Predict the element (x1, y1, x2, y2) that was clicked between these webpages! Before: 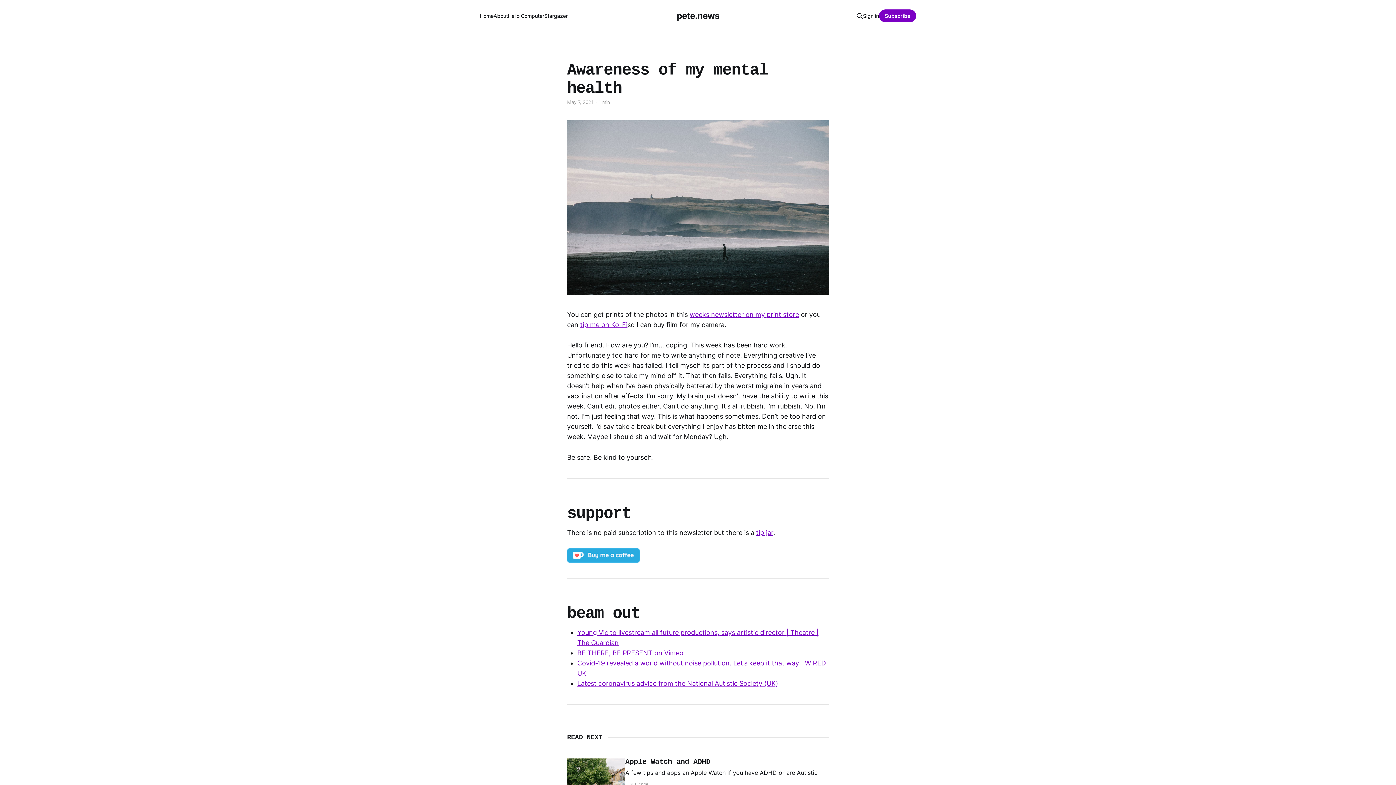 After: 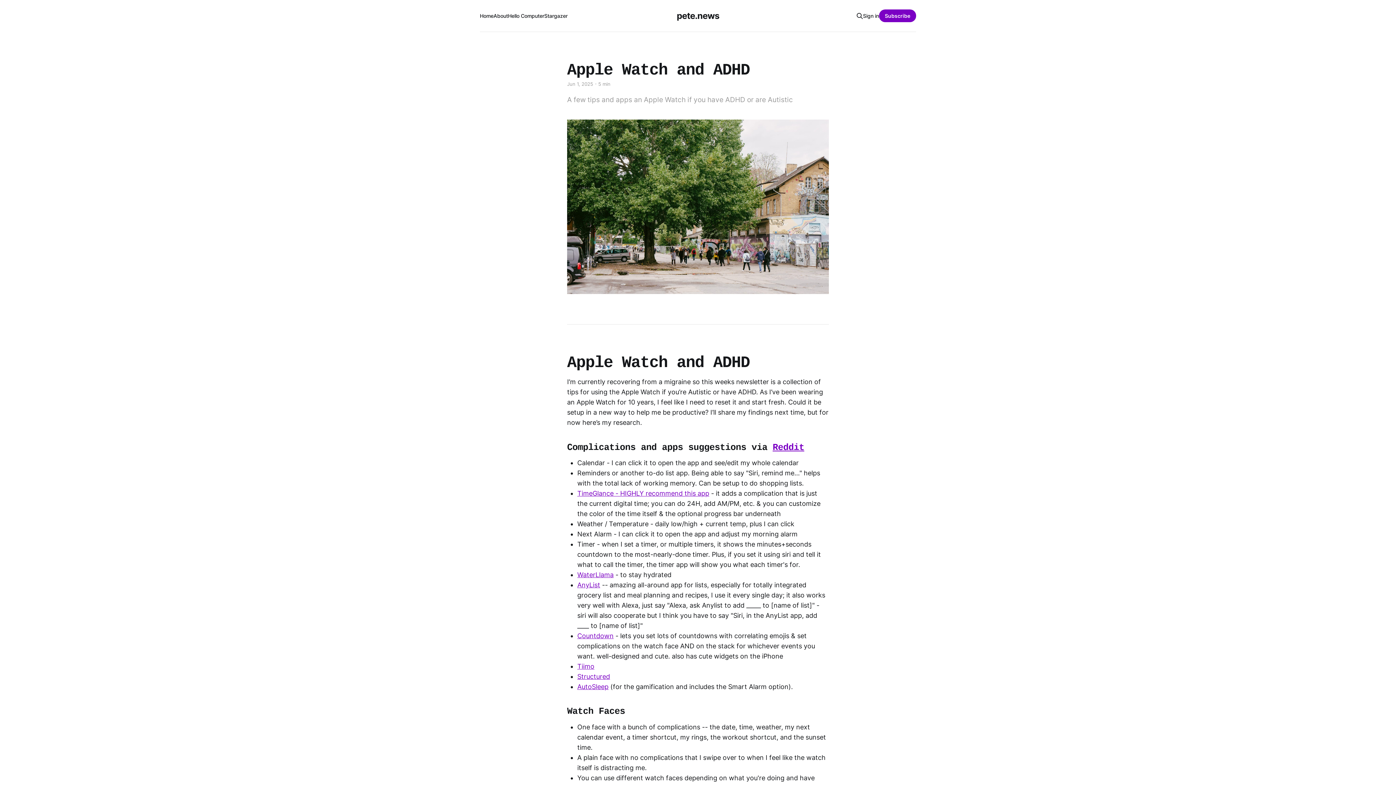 Action: label: Apple Watch and ADHD
A few tips and apps an Apple Watch if you have ADHD or are Autistic
JUN 1, 2025 bbox: (567, 758, 829, 799)